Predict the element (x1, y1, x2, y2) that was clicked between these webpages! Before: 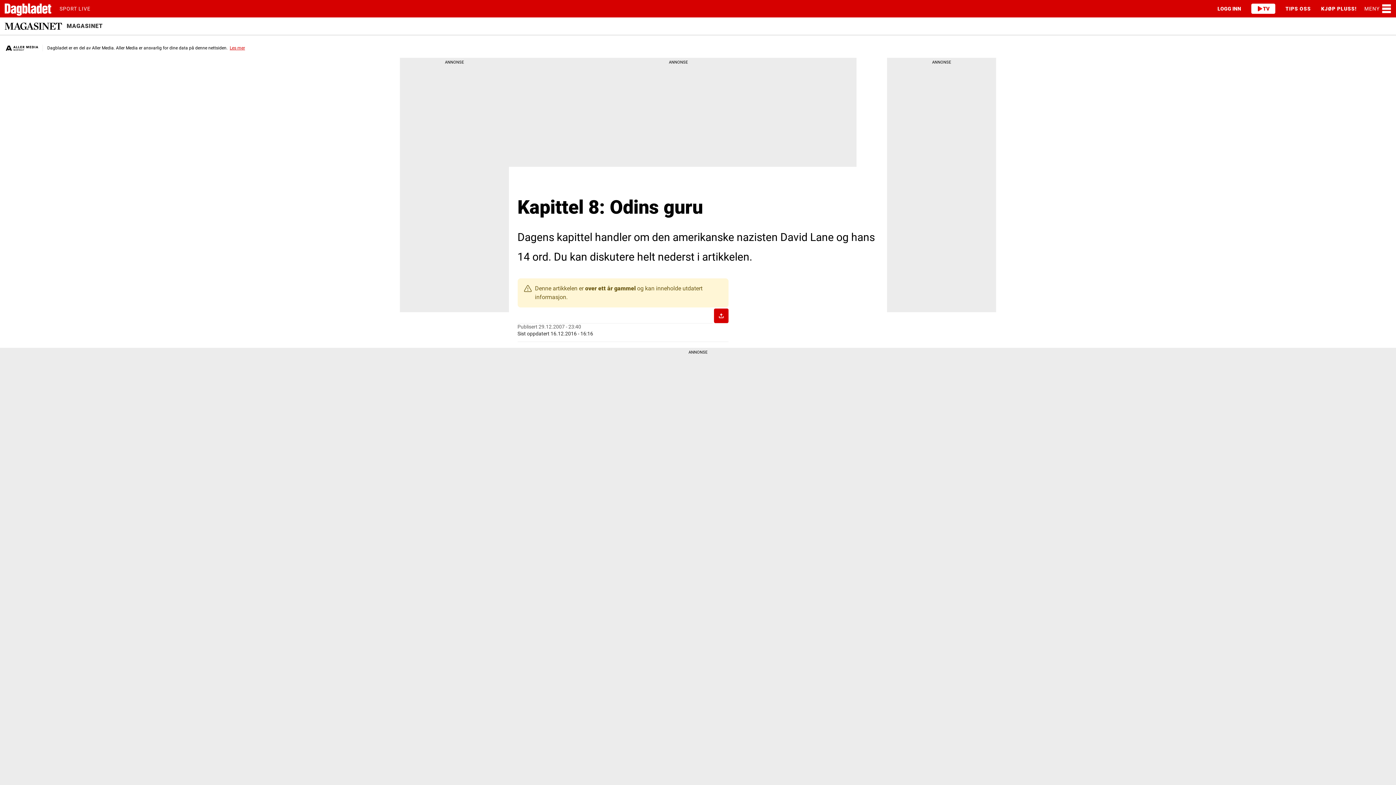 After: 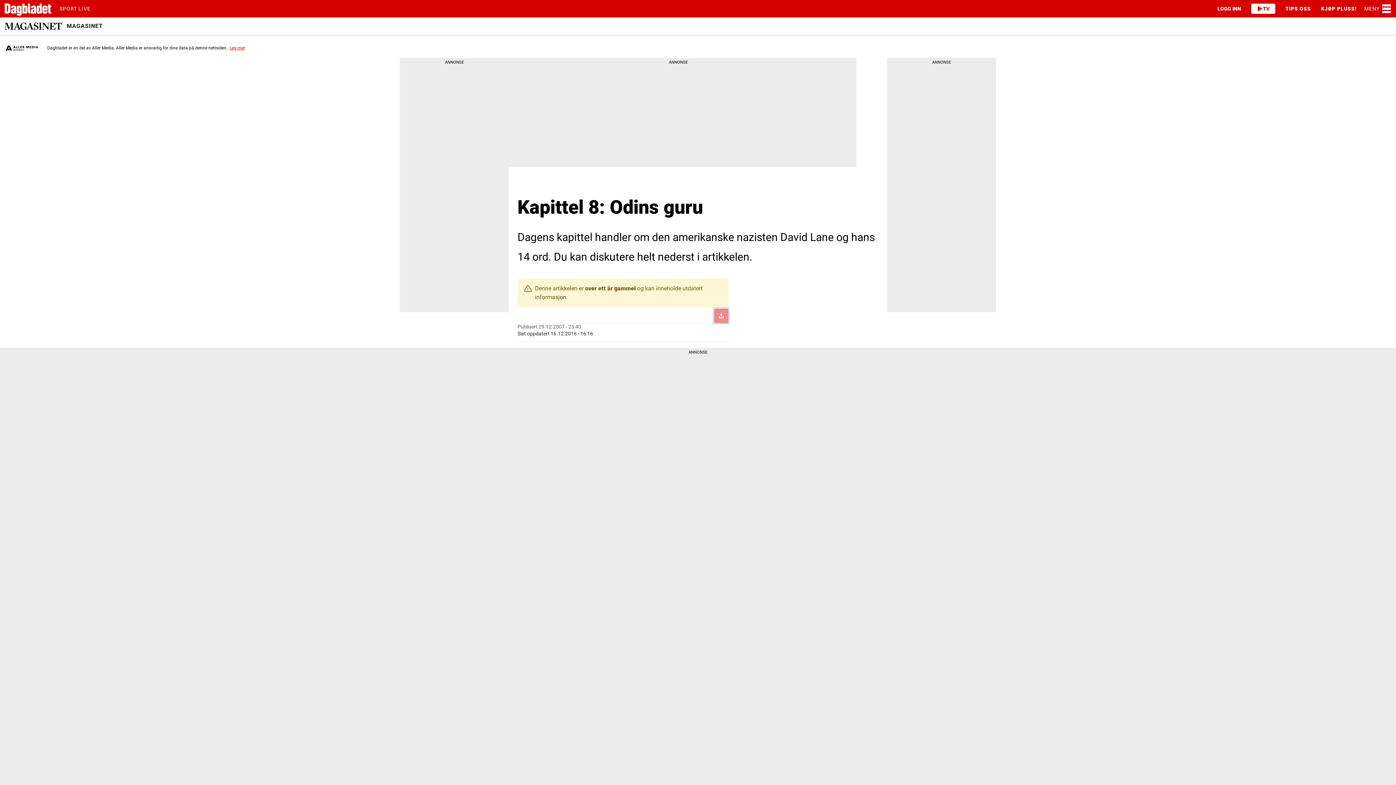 Action: bbox: (714, 308, 728, 323)